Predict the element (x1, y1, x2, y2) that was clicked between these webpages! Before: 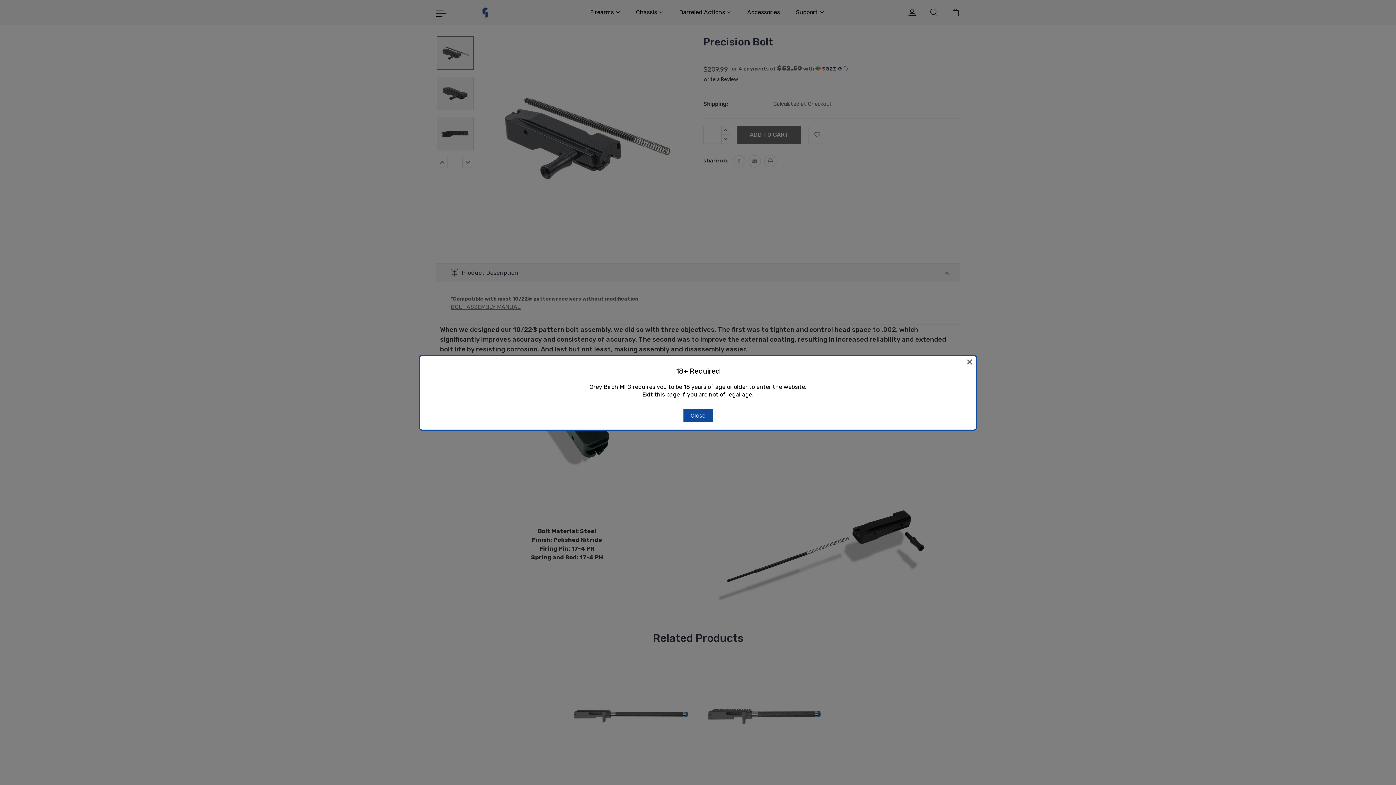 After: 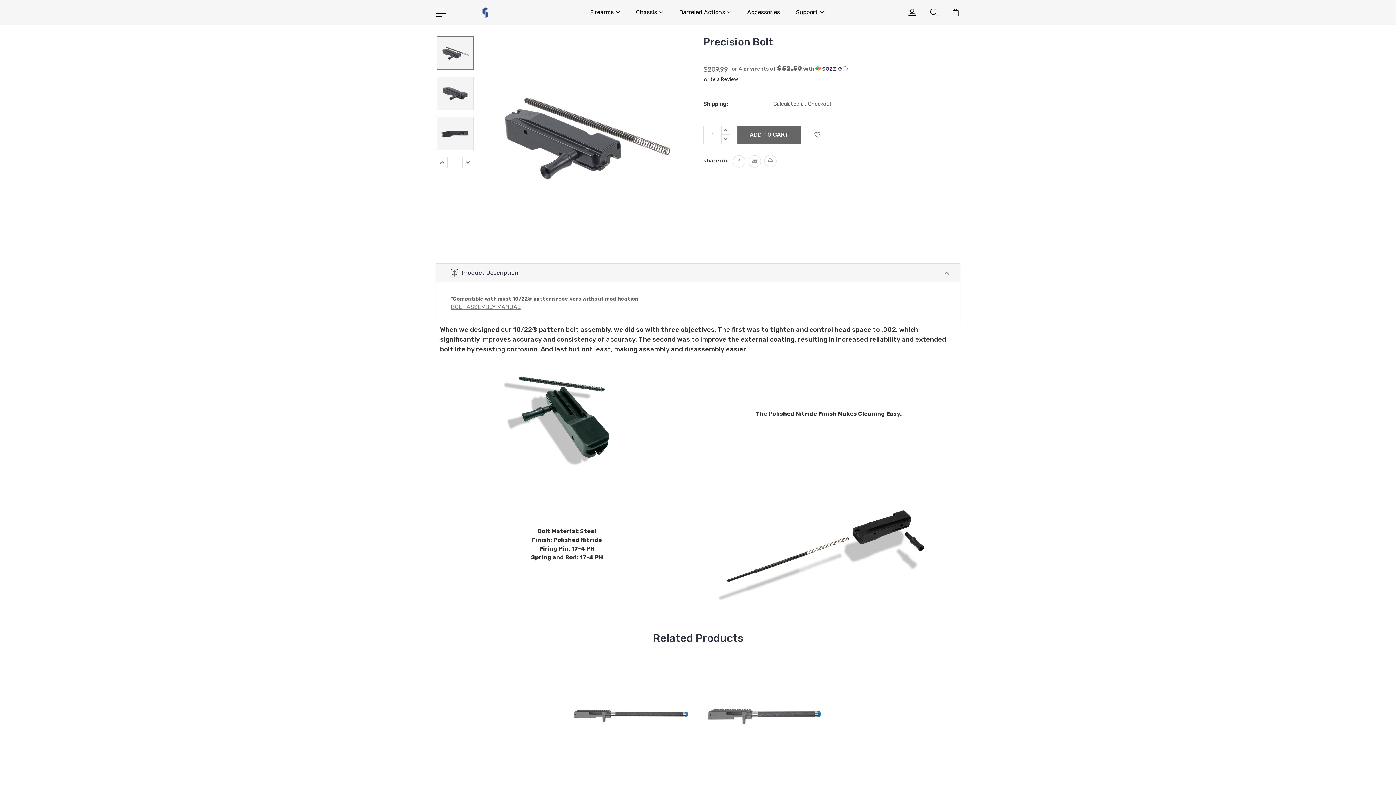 Action: bbox: (683, 409, 712, 422) label: Close